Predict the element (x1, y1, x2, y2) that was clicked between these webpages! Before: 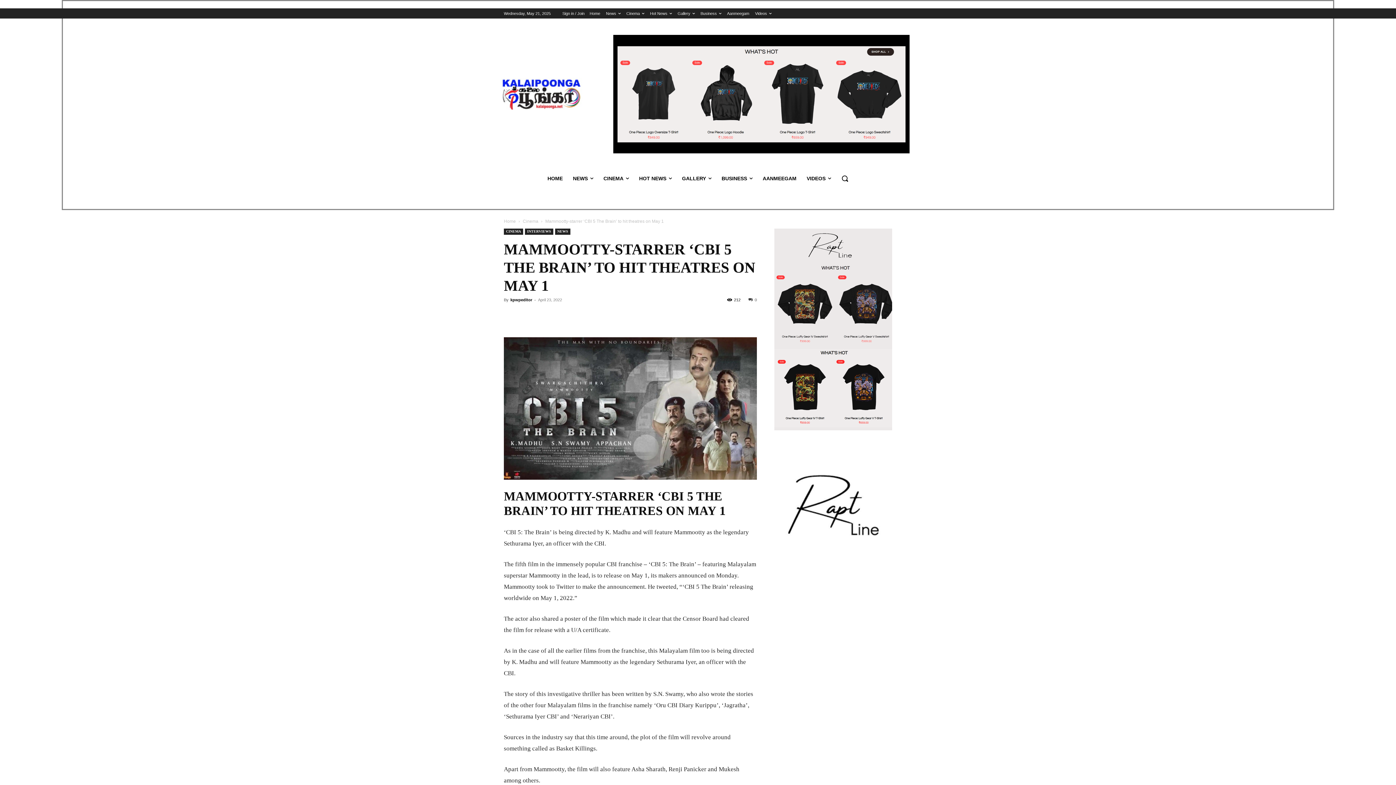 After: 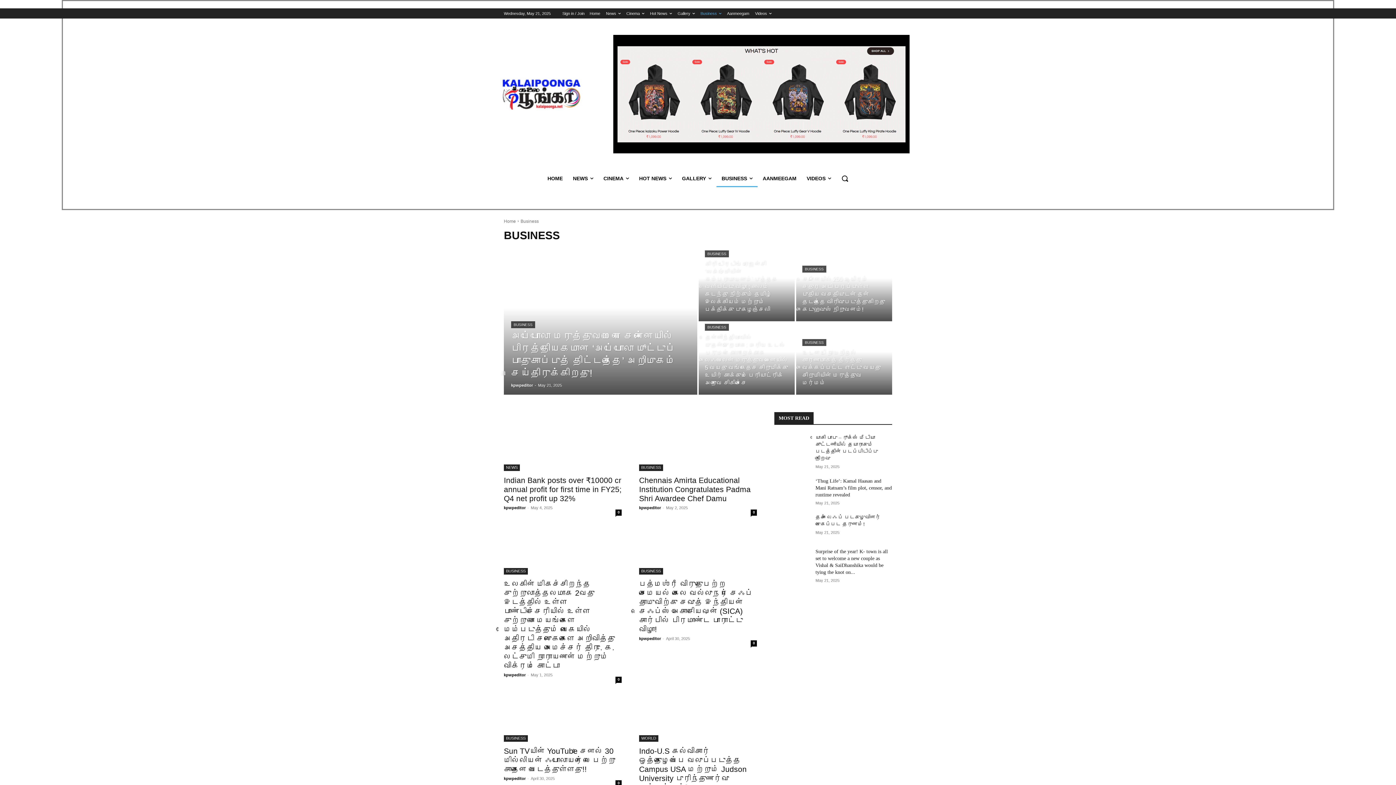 Action: bbox: (700, 8, 721, 18) label: Business